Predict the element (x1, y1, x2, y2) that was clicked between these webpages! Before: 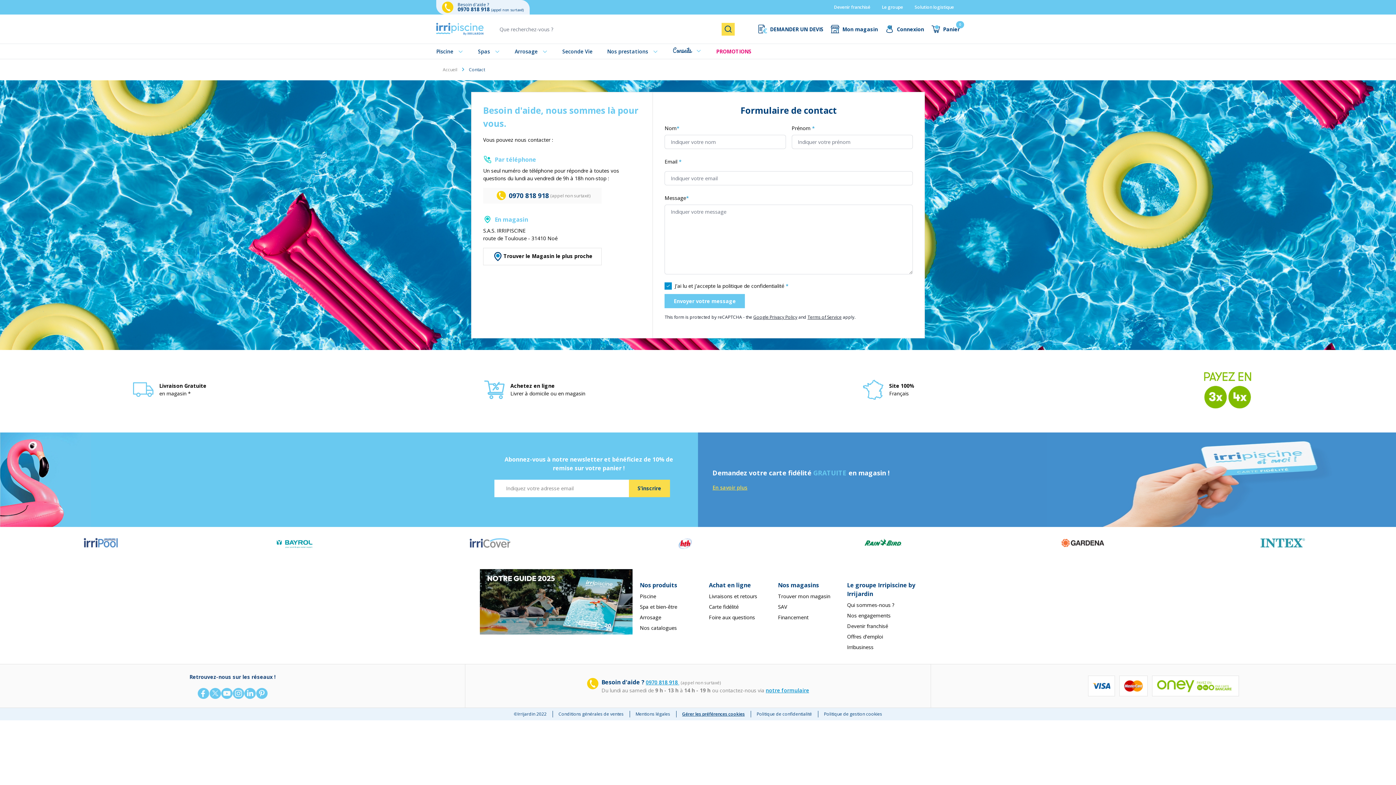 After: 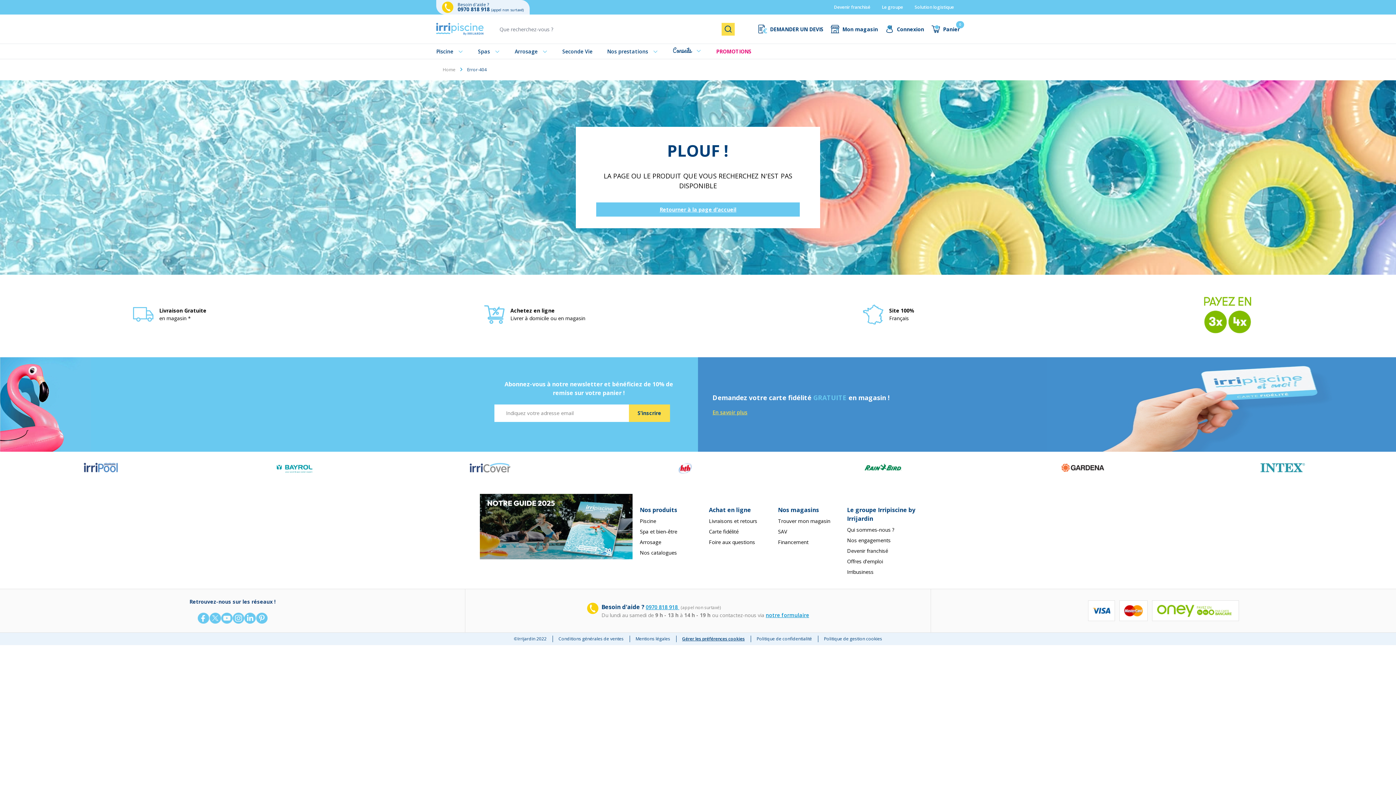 Action: bbox: (818, 711, 888, 717) label: Politique de gestion cookies